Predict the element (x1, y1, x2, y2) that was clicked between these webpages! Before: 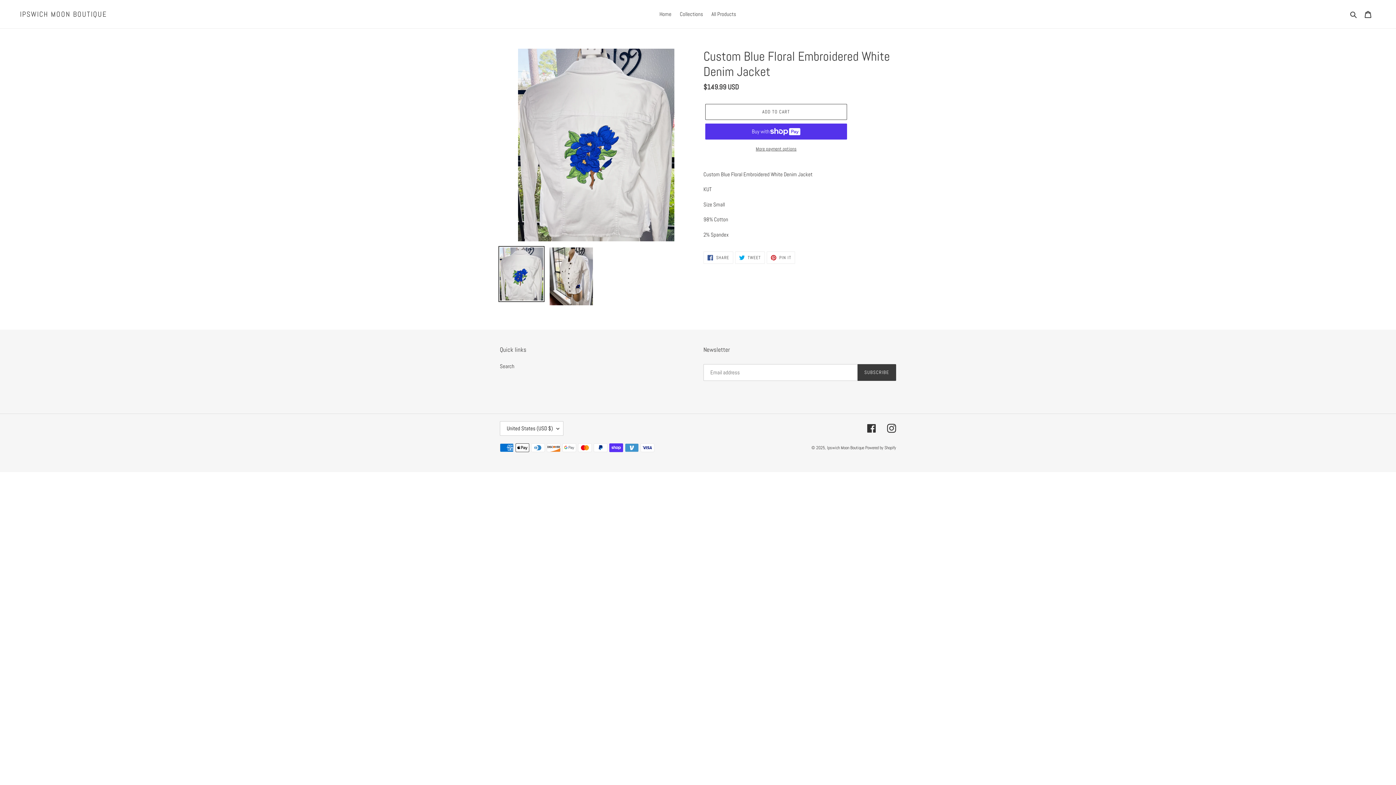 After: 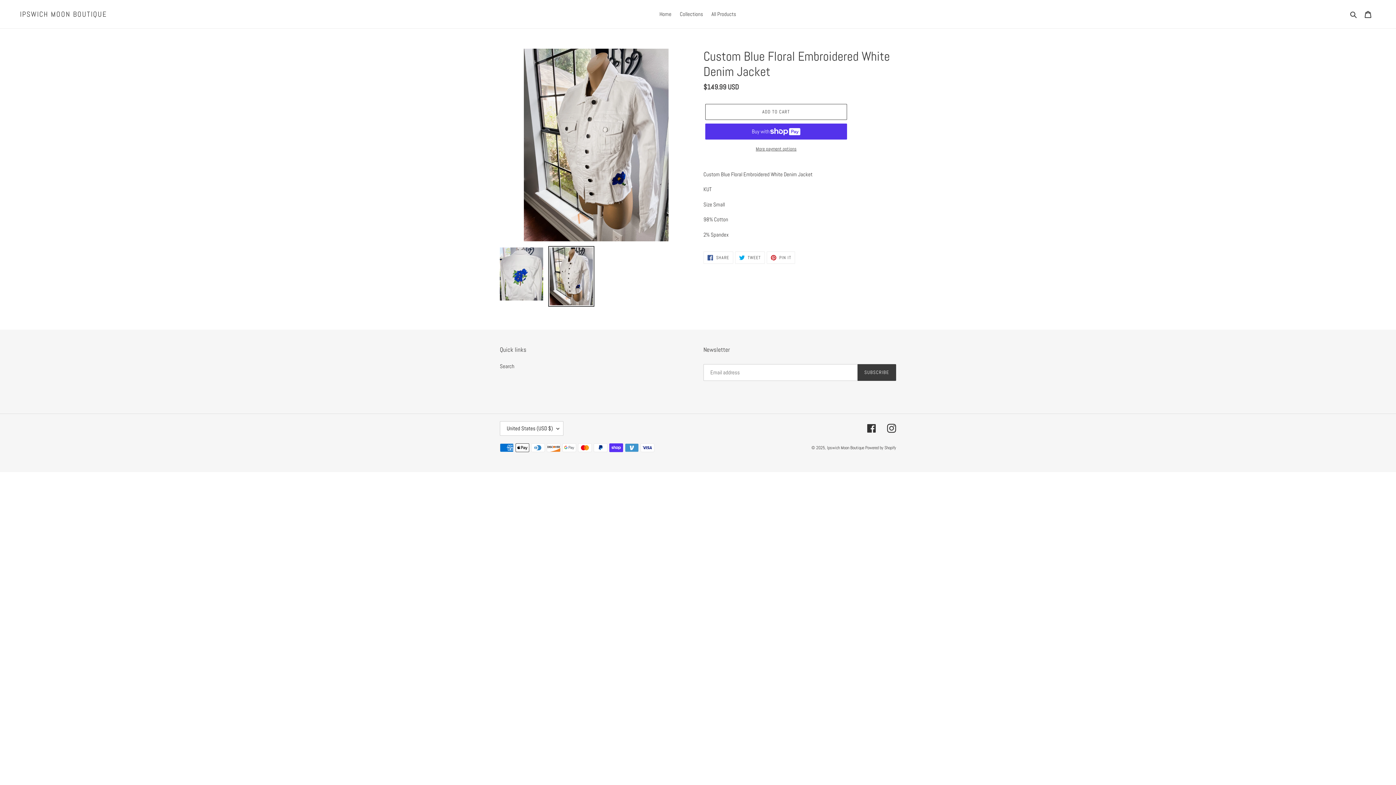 Action: bbox: (548, 246, 594, 306)